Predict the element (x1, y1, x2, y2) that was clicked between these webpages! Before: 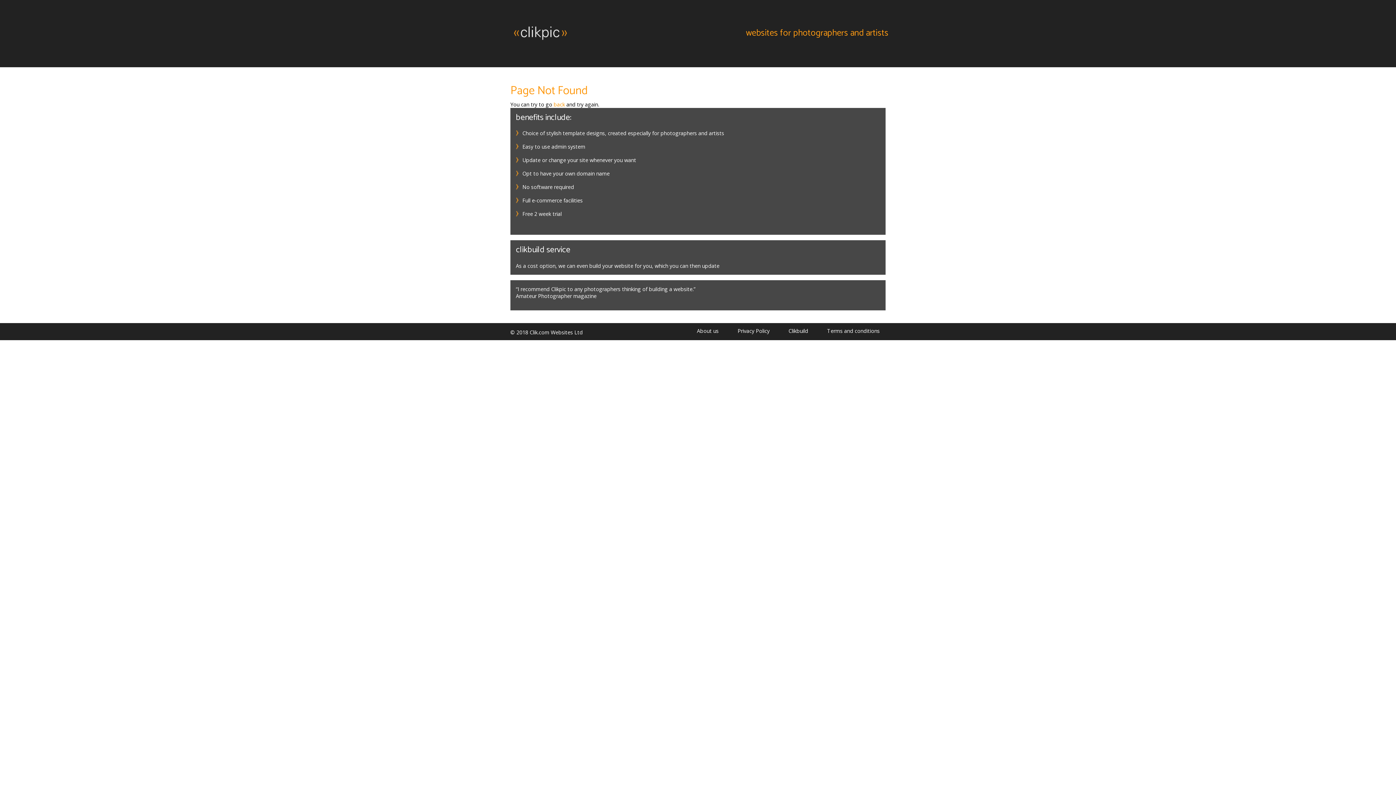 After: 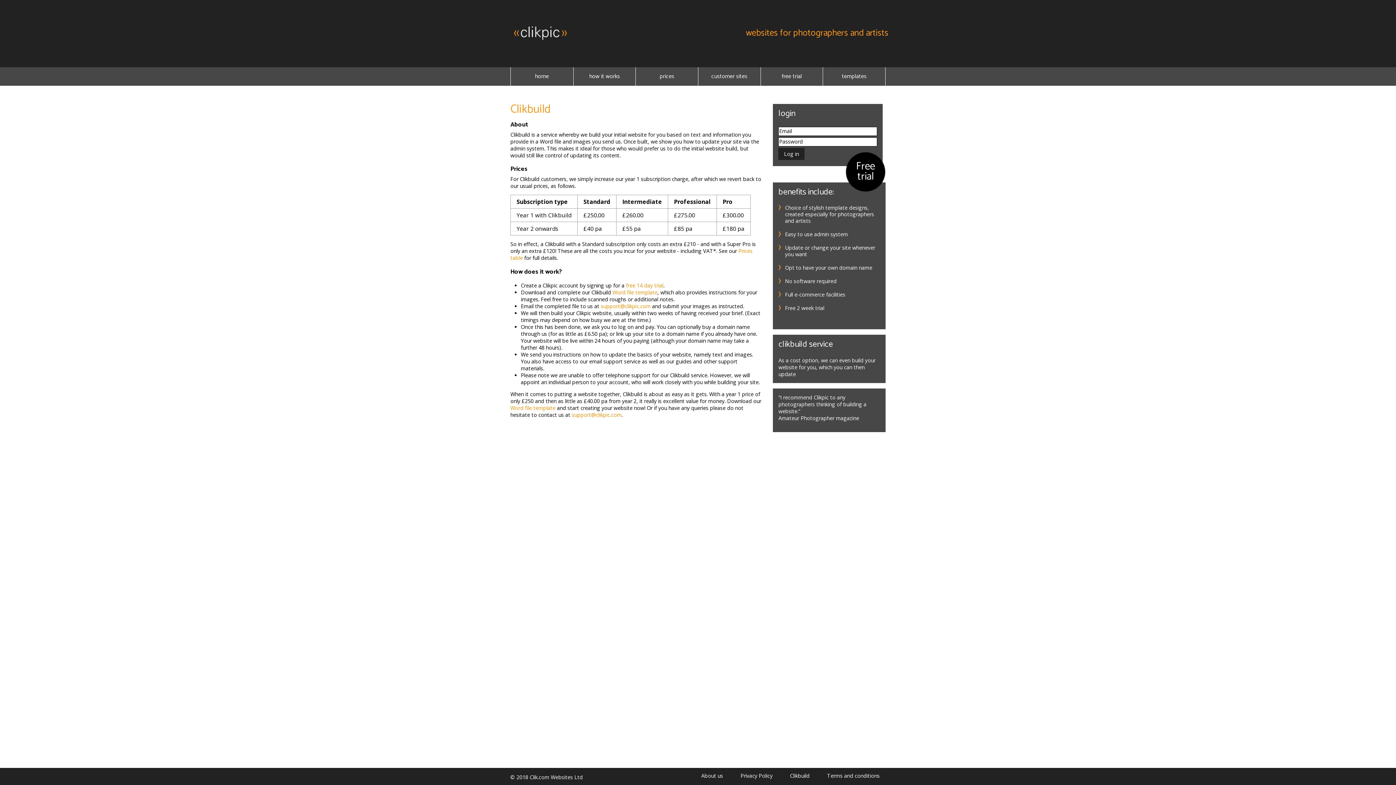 Action: bbox: (516, 243, 570, 256) label: clikbuild service